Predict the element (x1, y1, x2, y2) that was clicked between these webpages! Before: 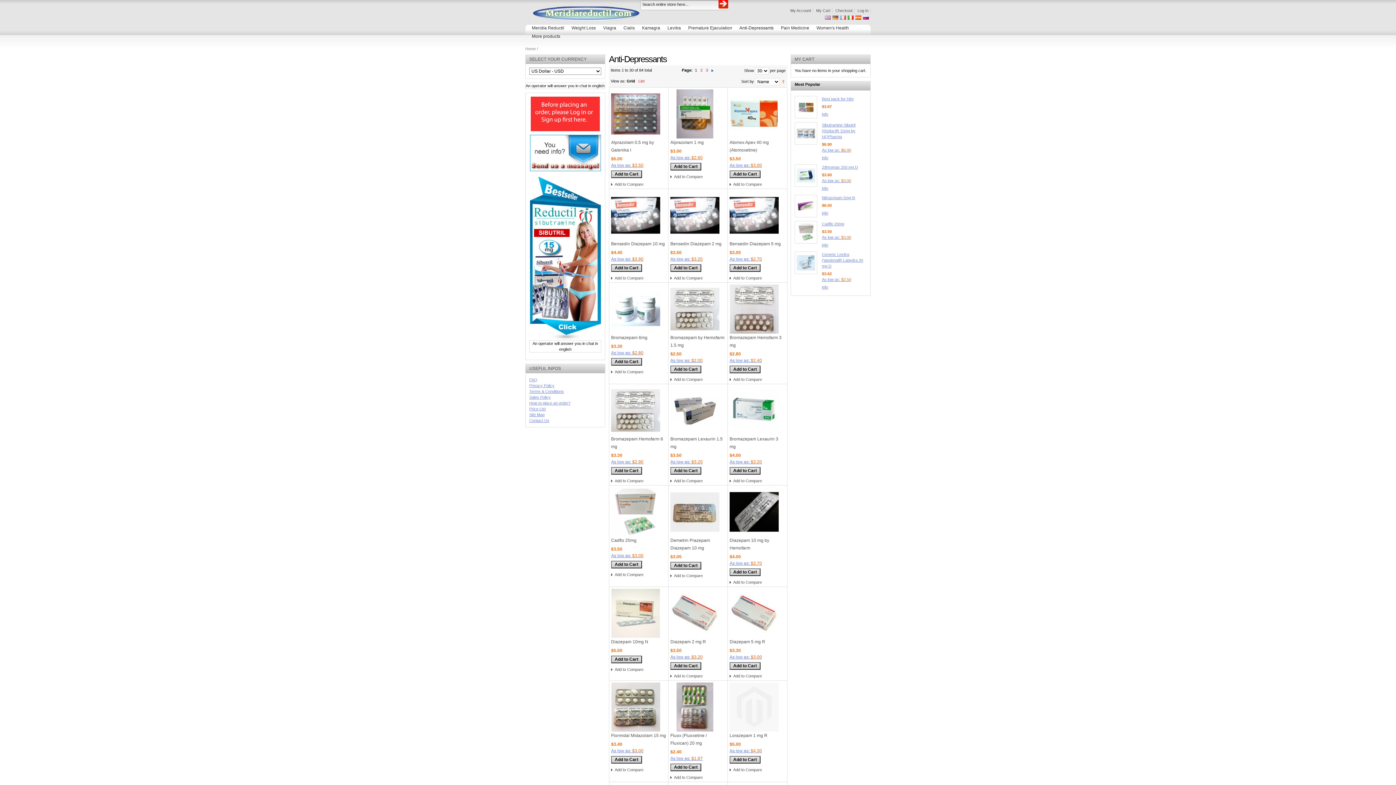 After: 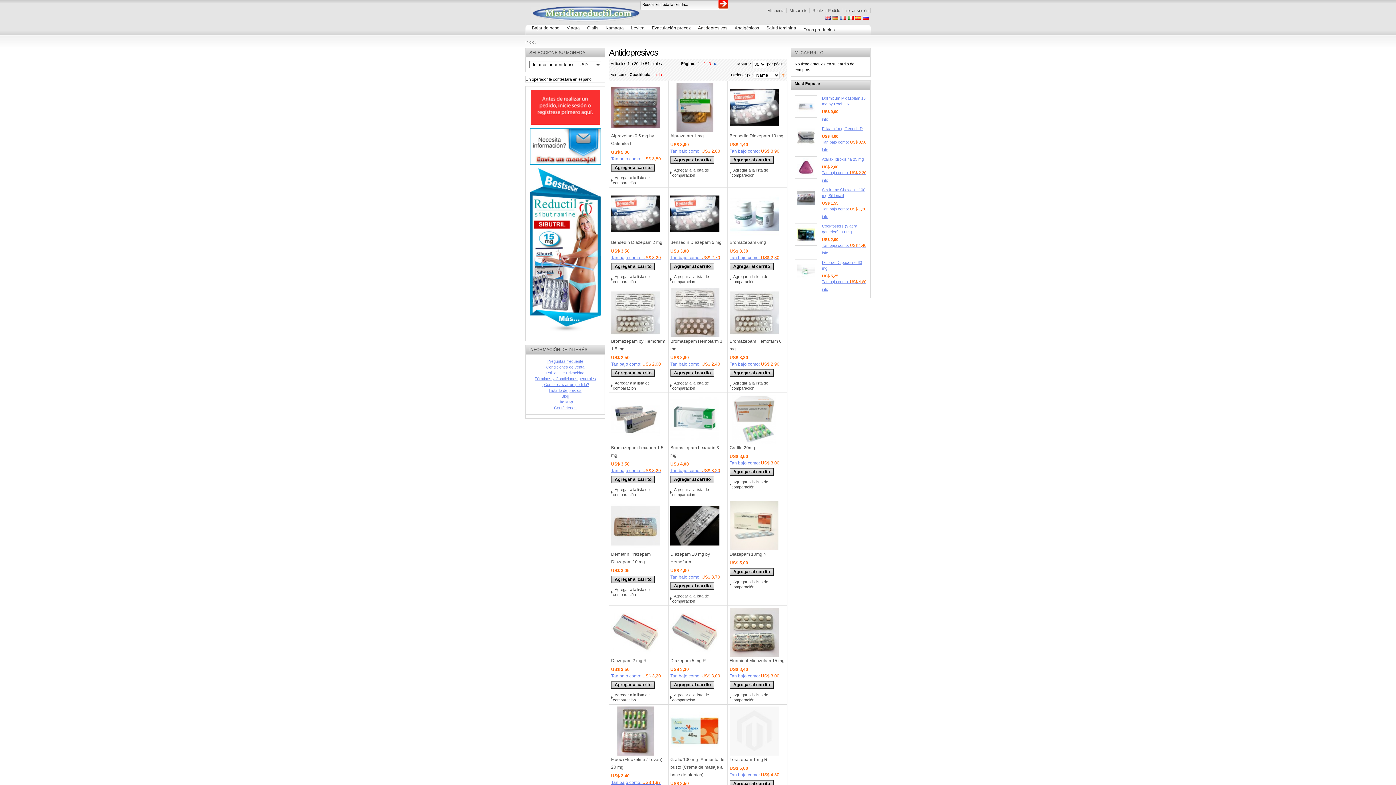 Action: bbox: (855, 15, 861, 22)